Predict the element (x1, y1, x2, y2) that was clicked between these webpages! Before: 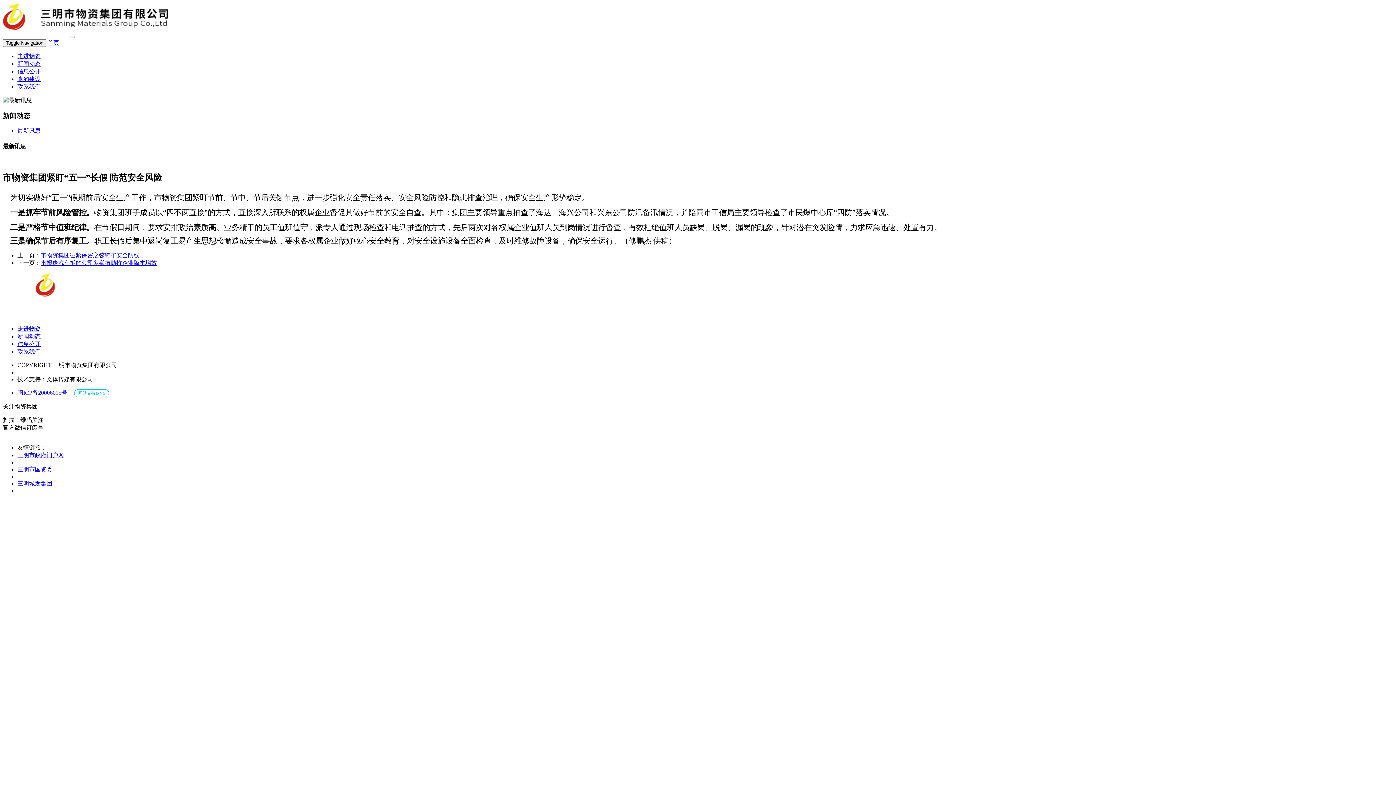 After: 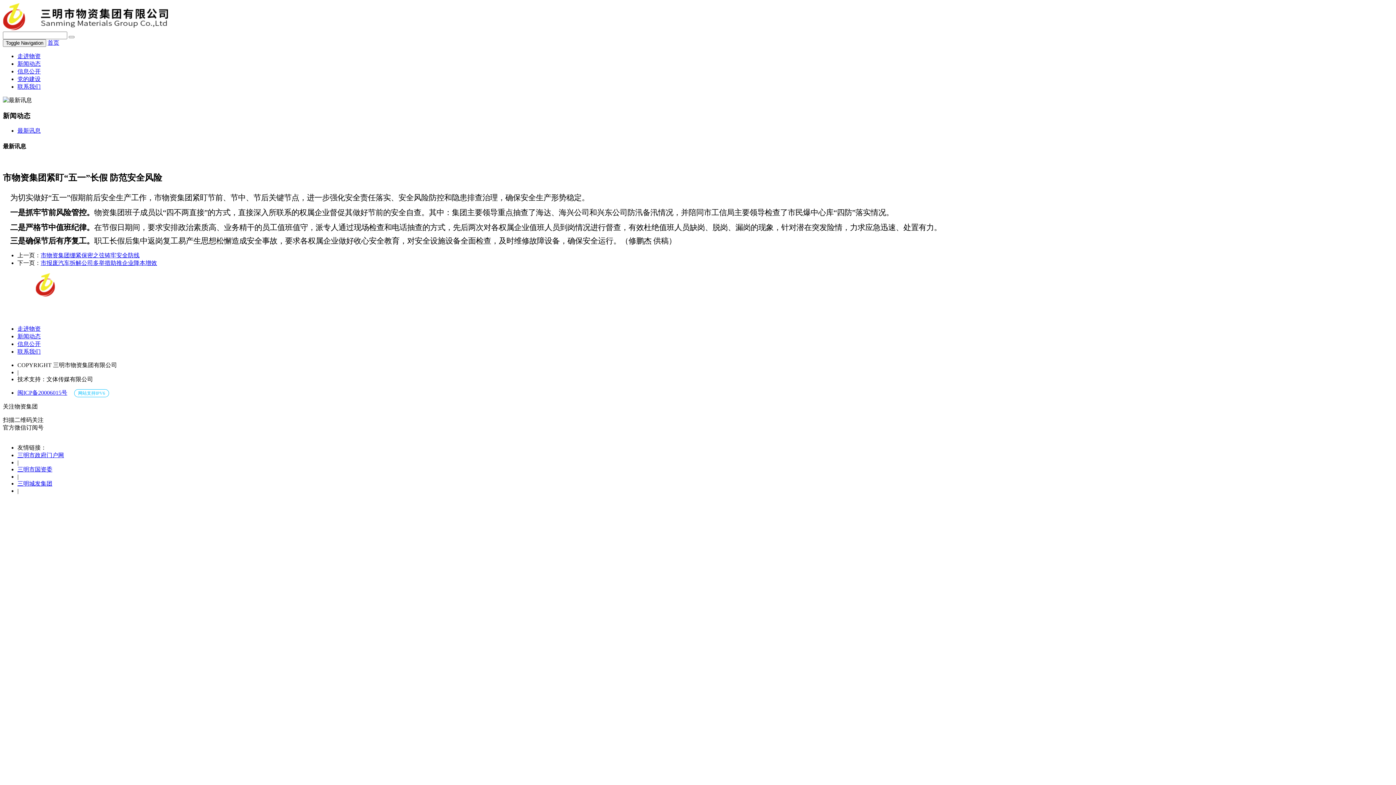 Action: label: 三明市国资委 bbox: (17, 466, 52, 472)